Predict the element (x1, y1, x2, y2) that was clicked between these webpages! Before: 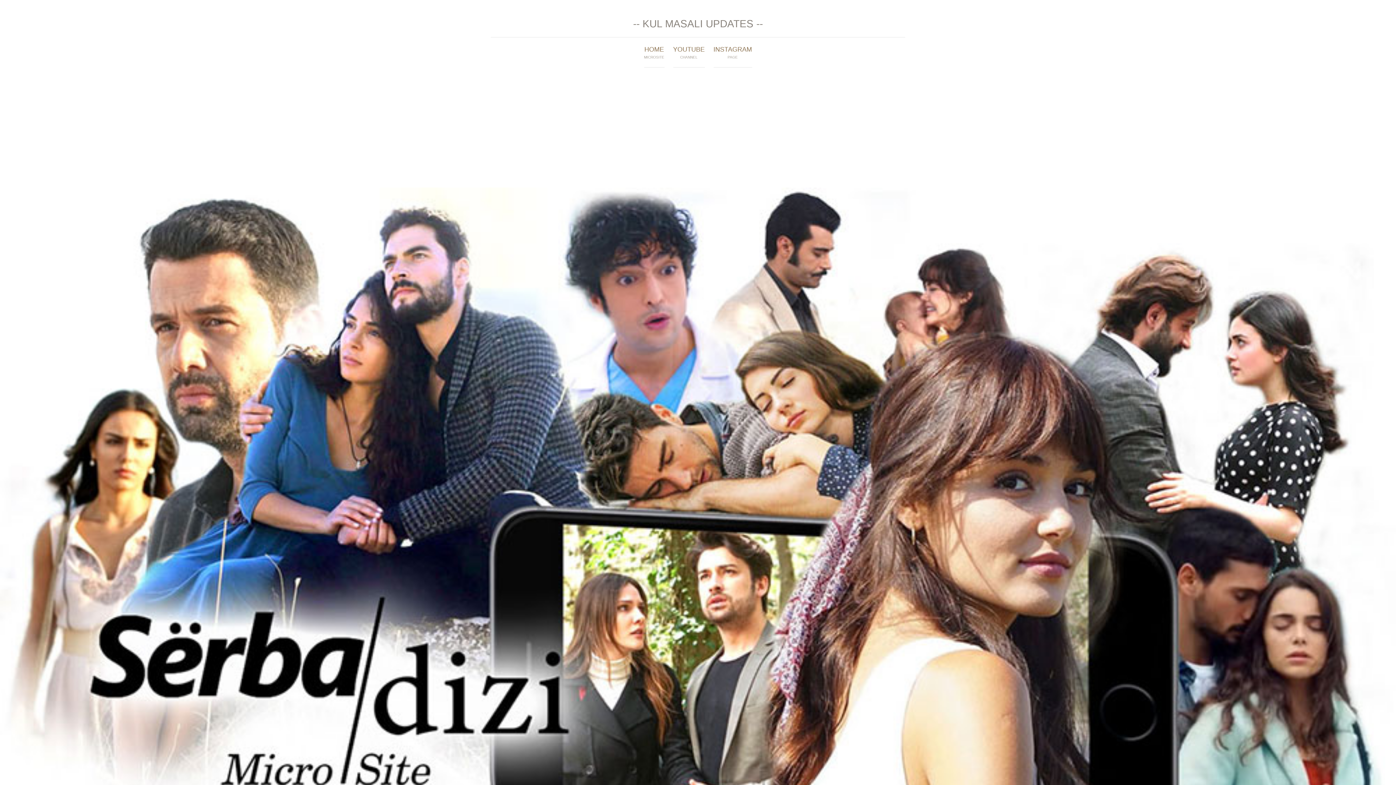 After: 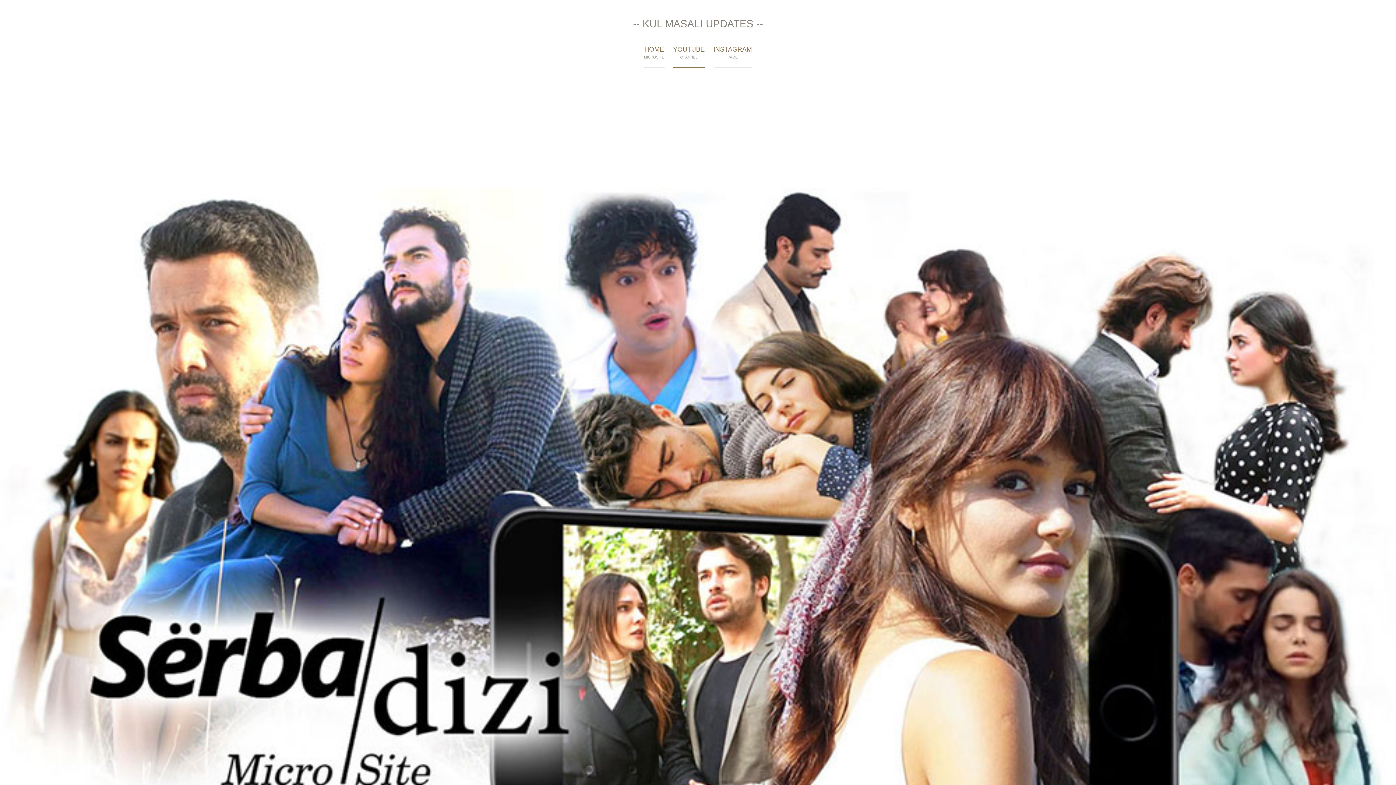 Action: label: YOUTUBE
CHANNEL bbox: (673, 37, 704, 67)